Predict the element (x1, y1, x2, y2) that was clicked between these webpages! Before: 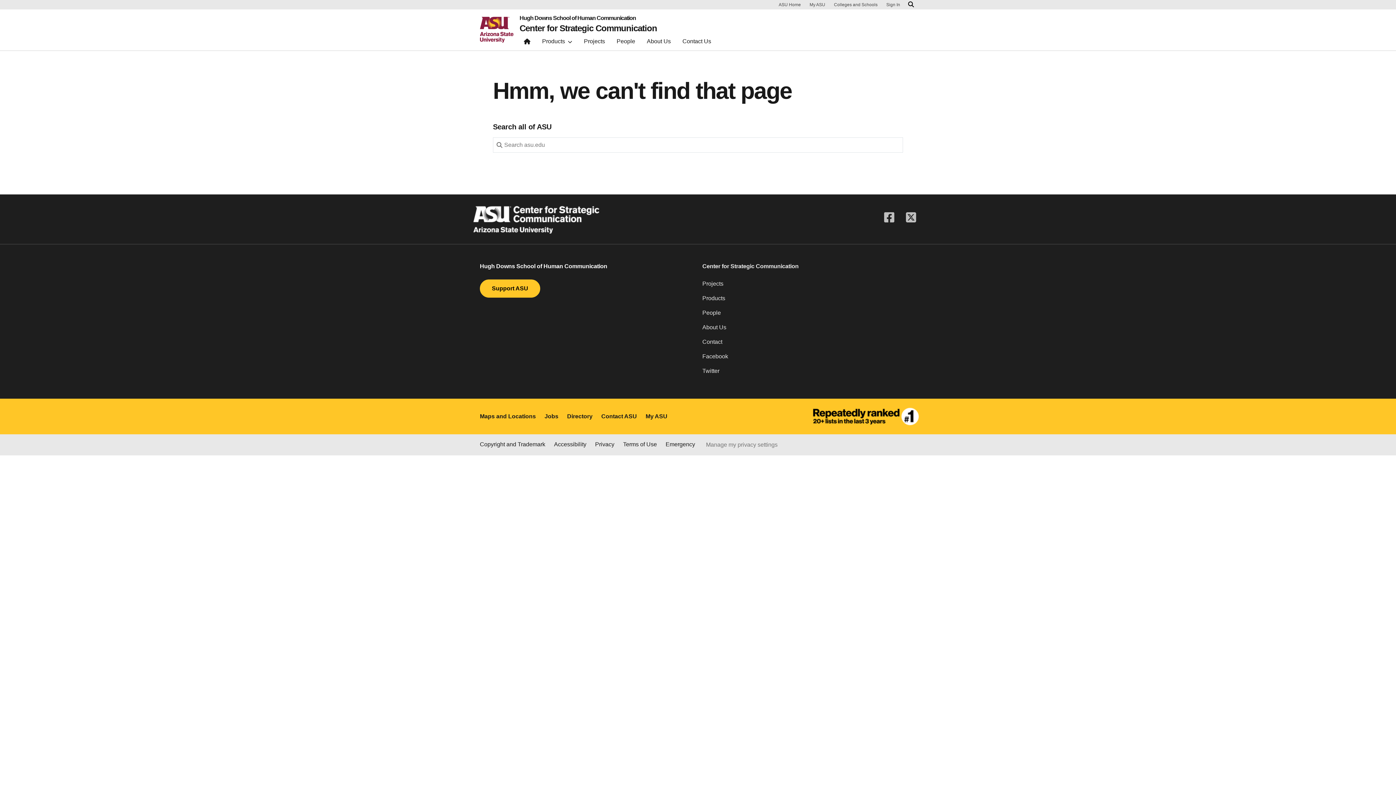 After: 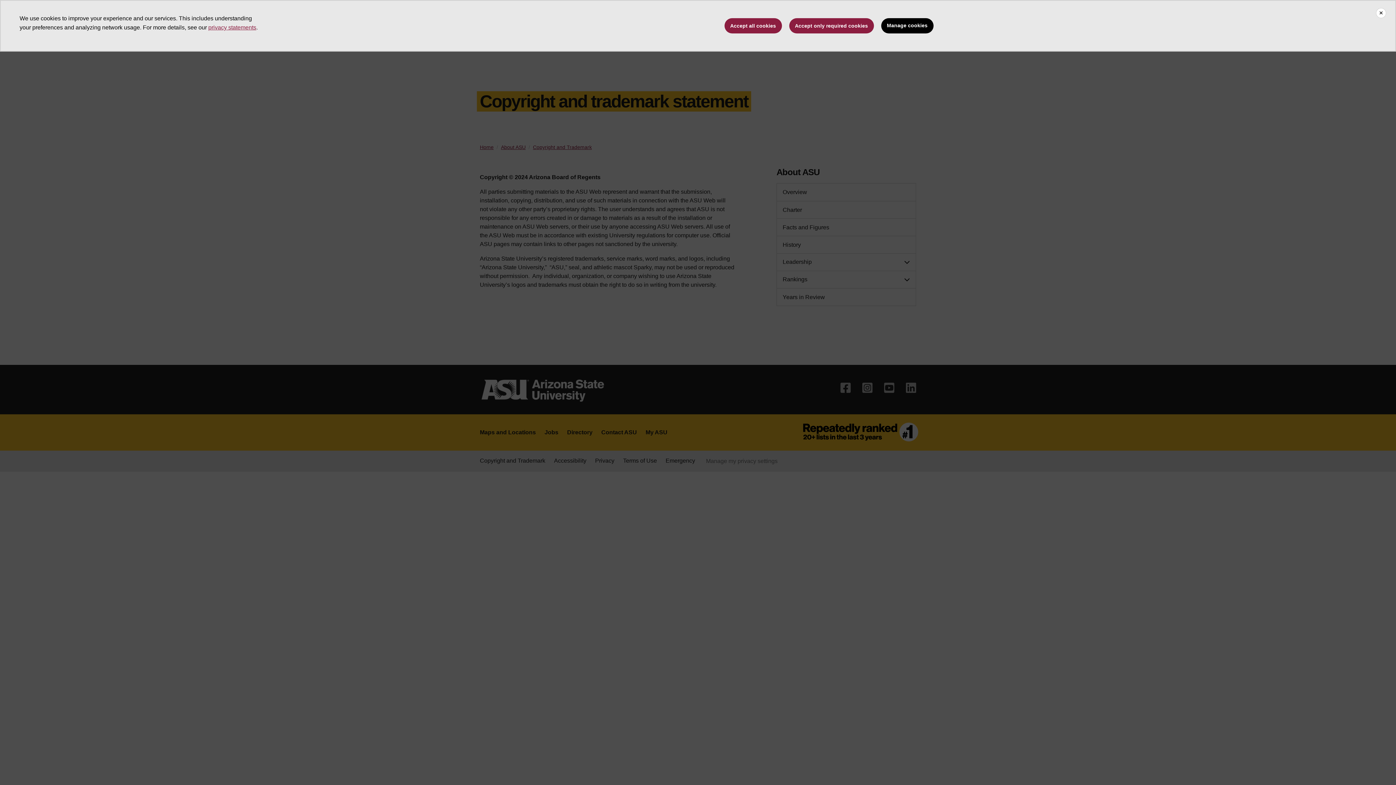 Action: label: Copyright and Trademark bbox: (480, 440, 545, 449)